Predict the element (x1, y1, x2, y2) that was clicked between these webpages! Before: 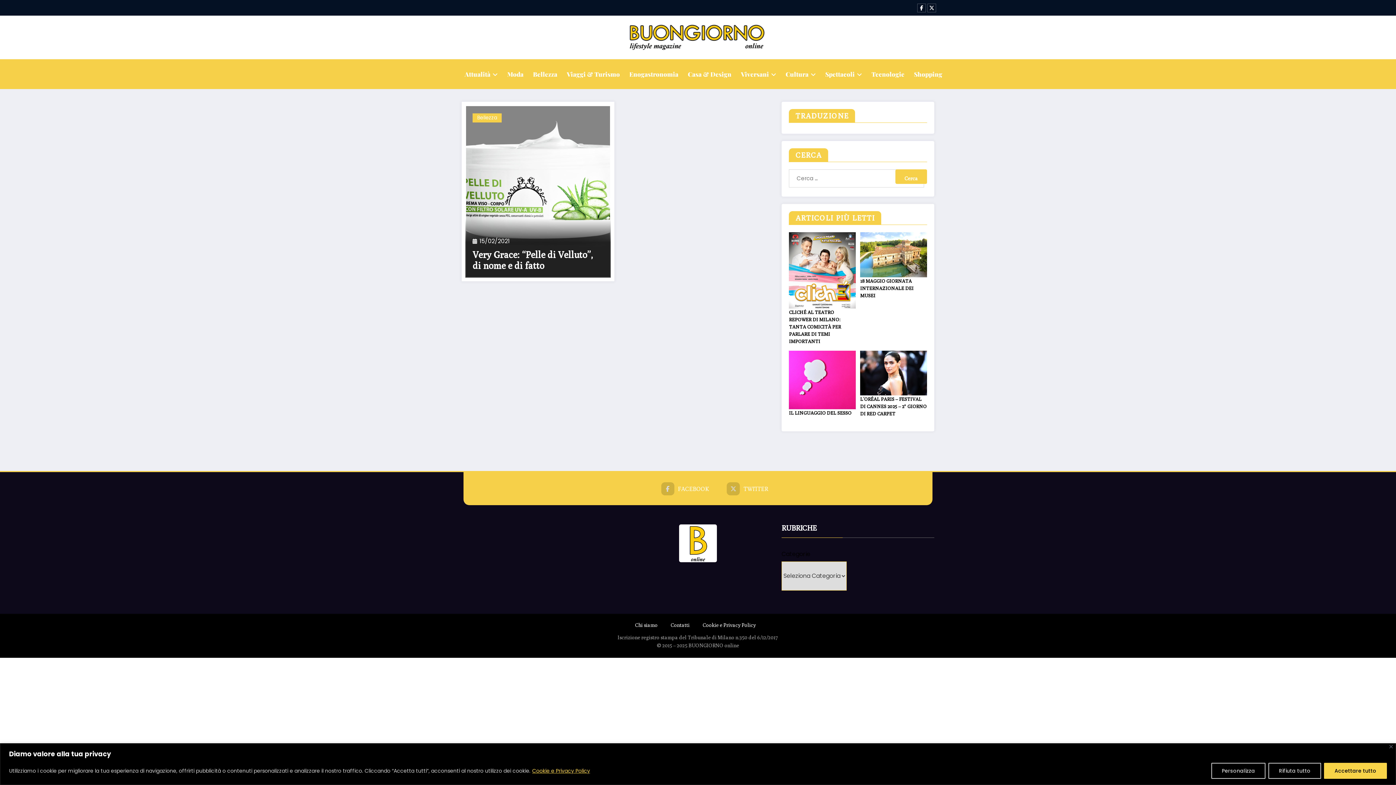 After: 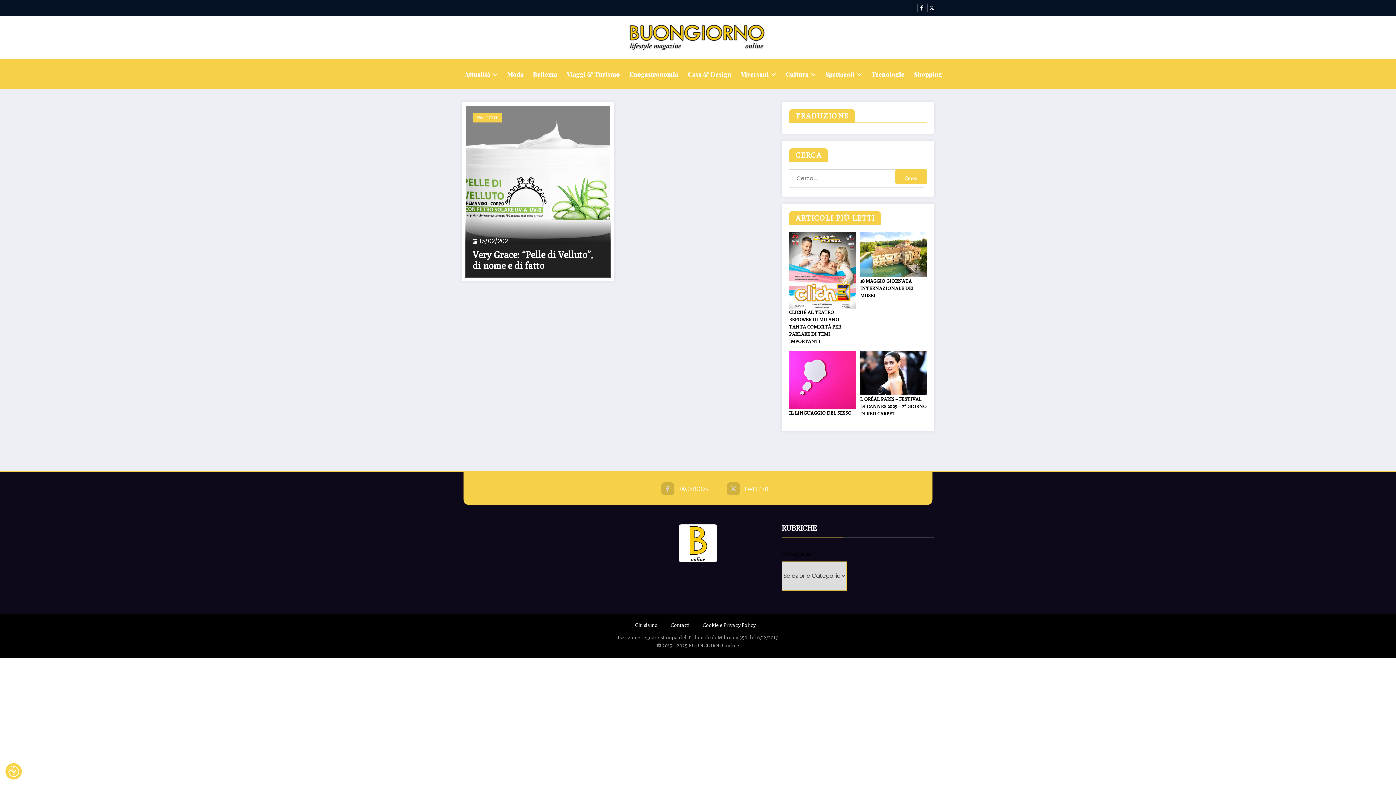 Action: bbox: (1324, 763, 1387, 779) label: Accettare tutto